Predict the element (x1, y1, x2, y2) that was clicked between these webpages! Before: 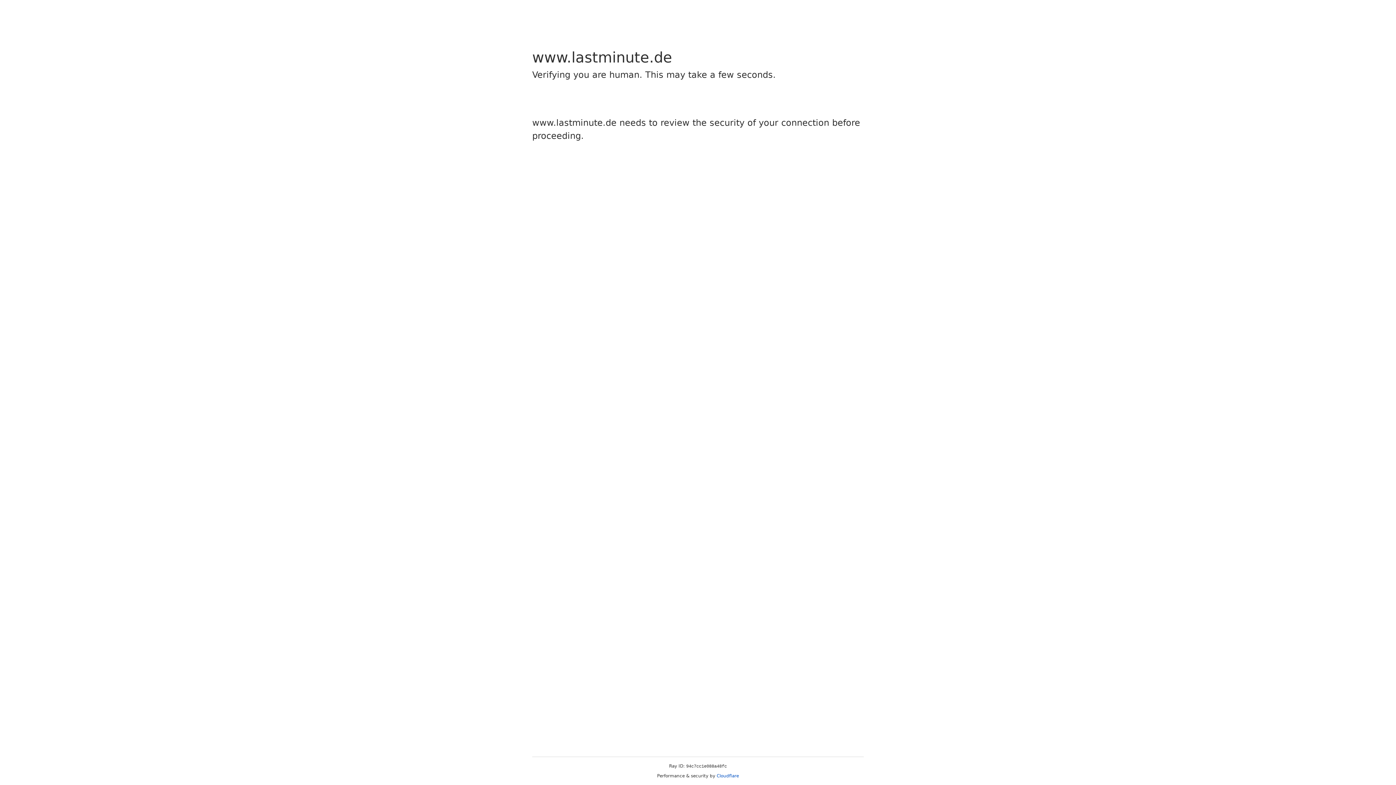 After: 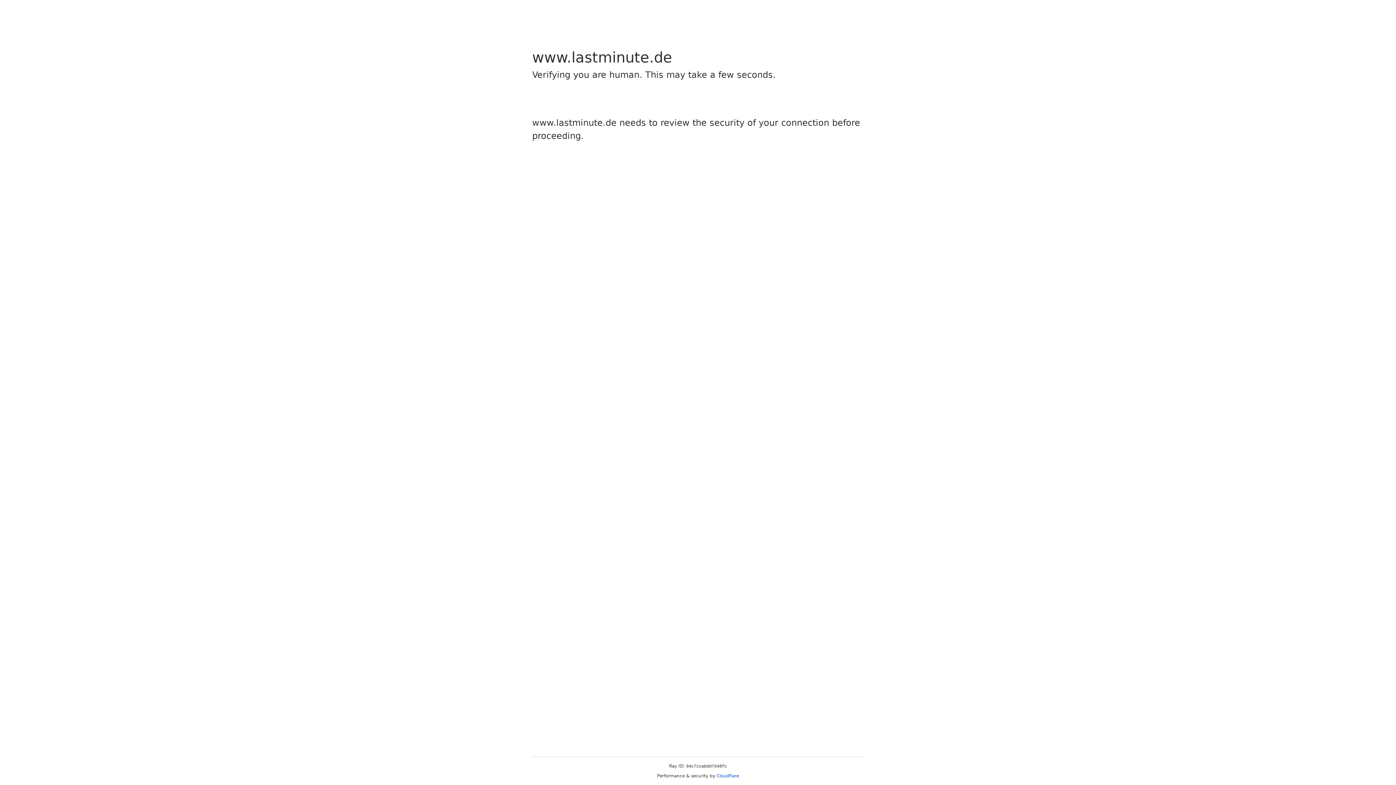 Action: bbox: (716, 773, 739, 778) label: Cloudflare